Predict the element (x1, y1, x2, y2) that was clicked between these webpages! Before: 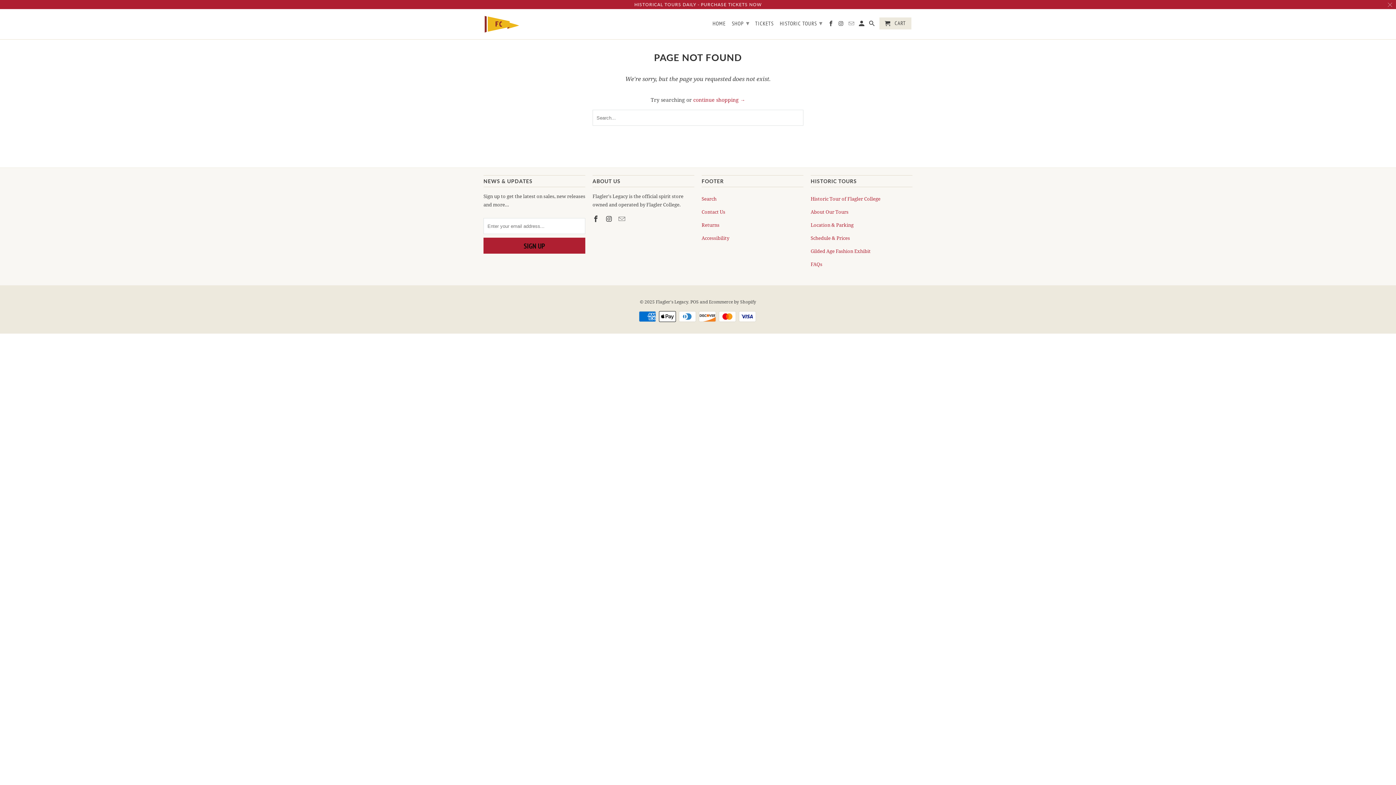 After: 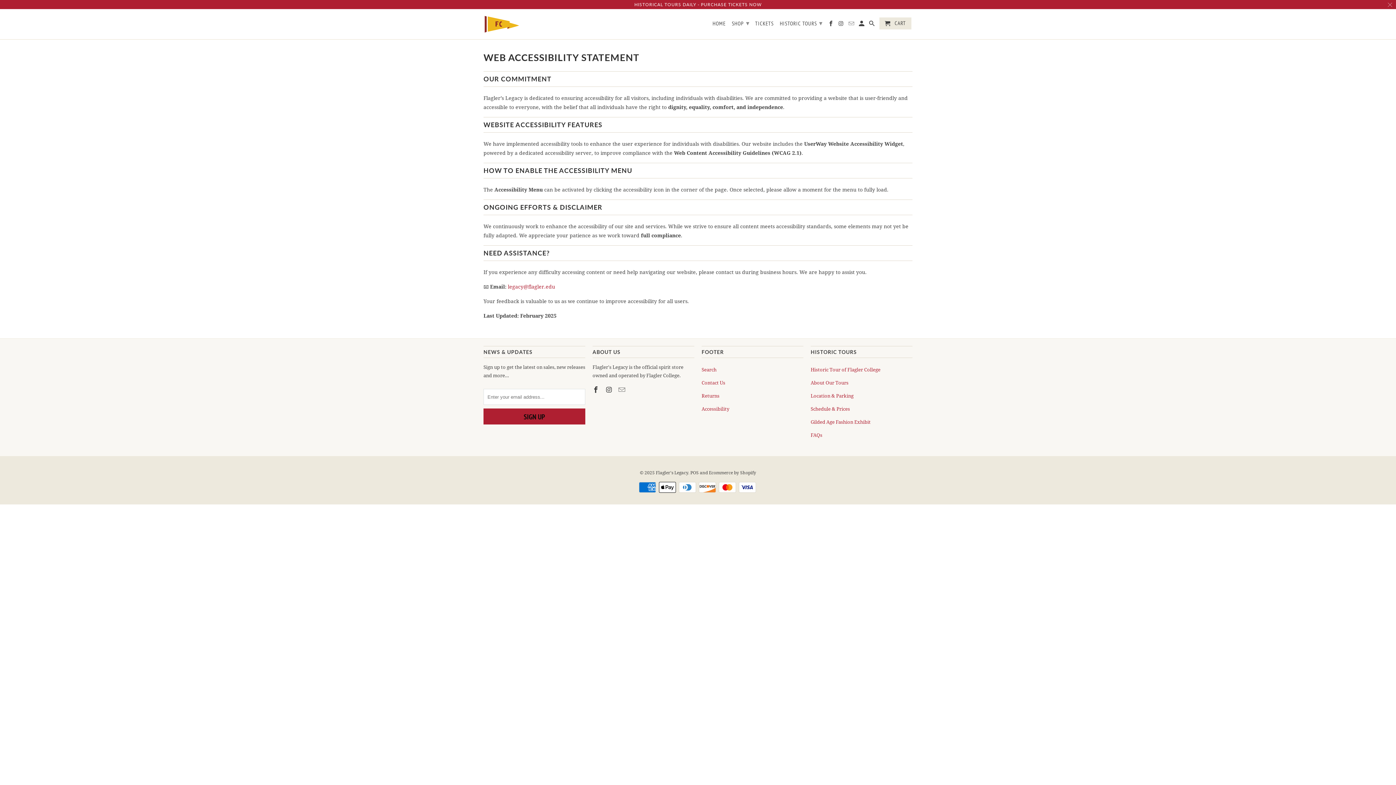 Action: label: Accessibility bbox: (701, 234, 729, 241)